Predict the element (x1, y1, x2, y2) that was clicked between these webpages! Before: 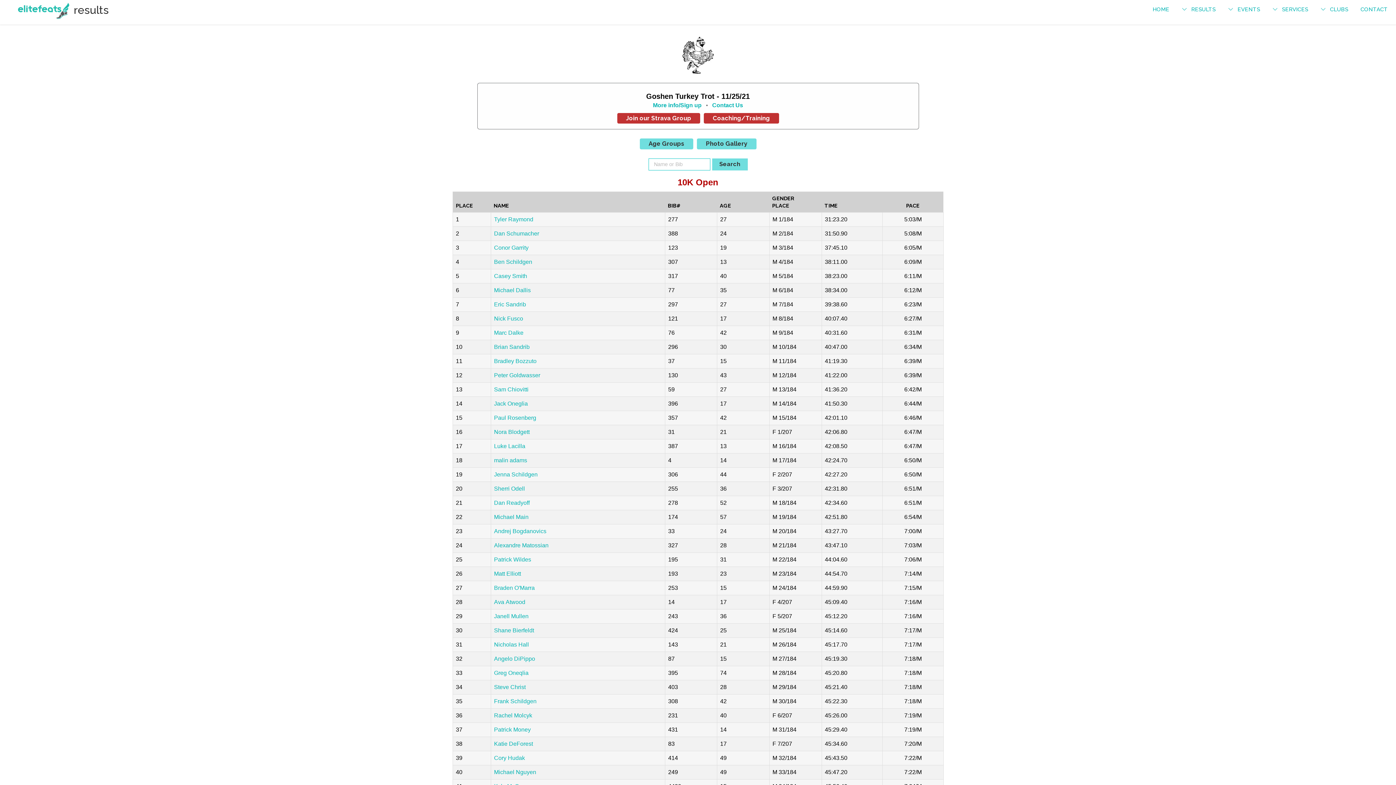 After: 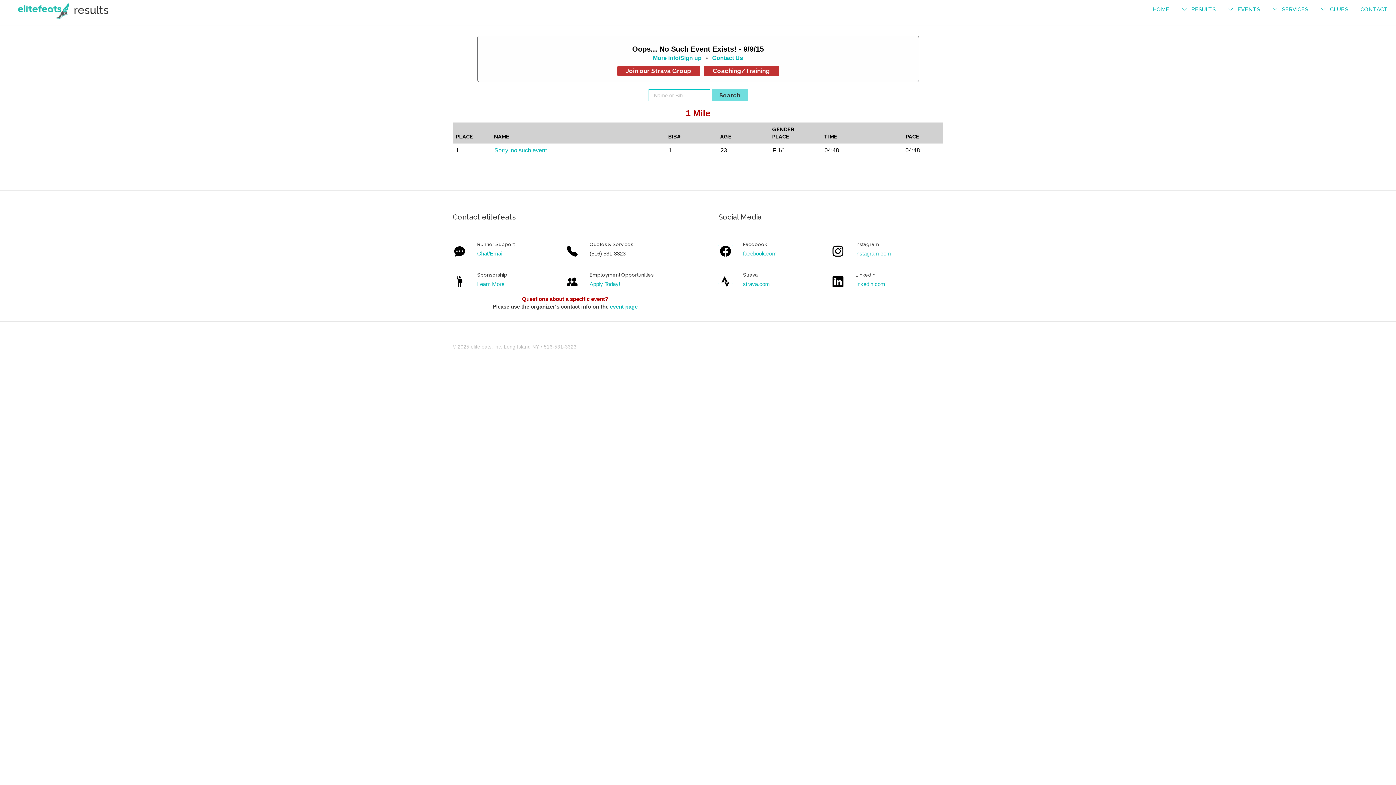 Action: bbox: (16, 3, 70, 16)